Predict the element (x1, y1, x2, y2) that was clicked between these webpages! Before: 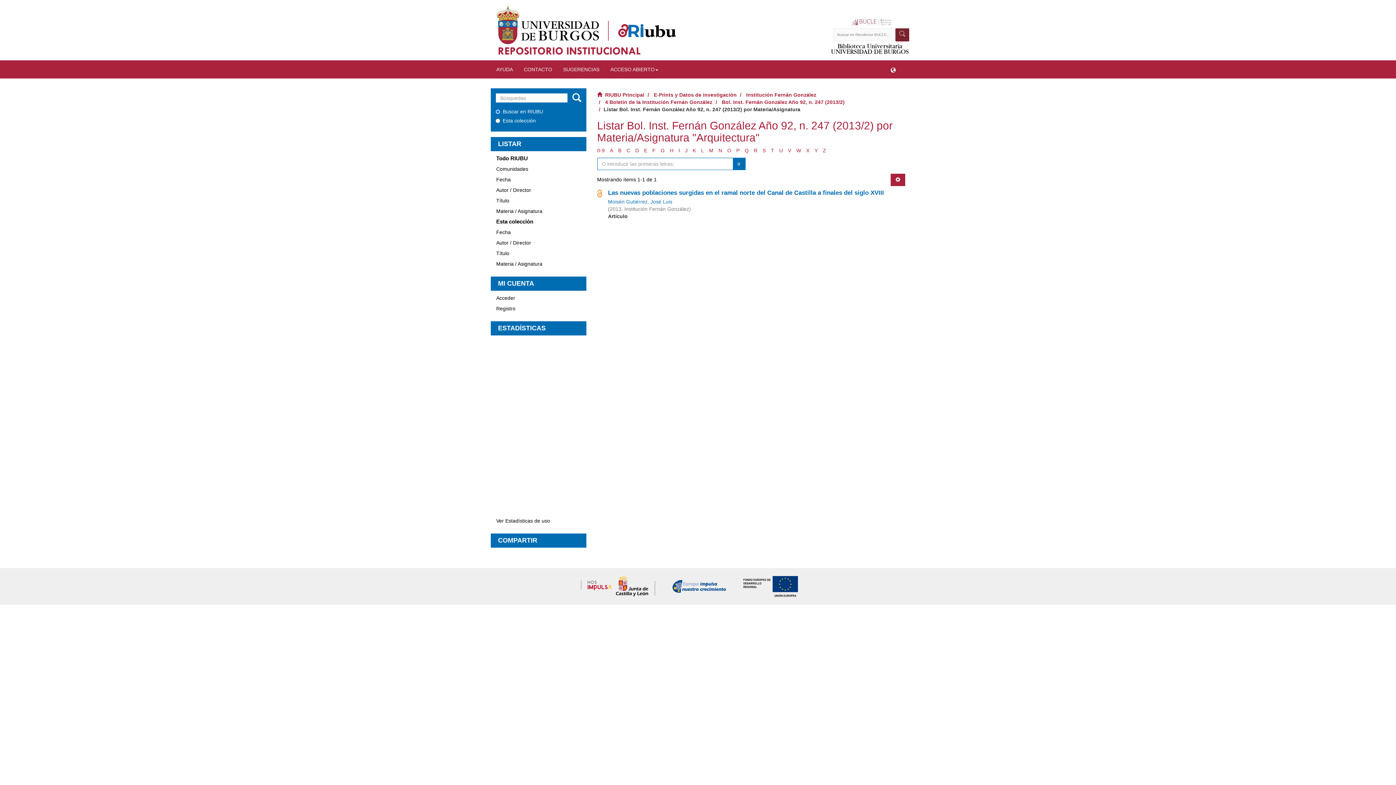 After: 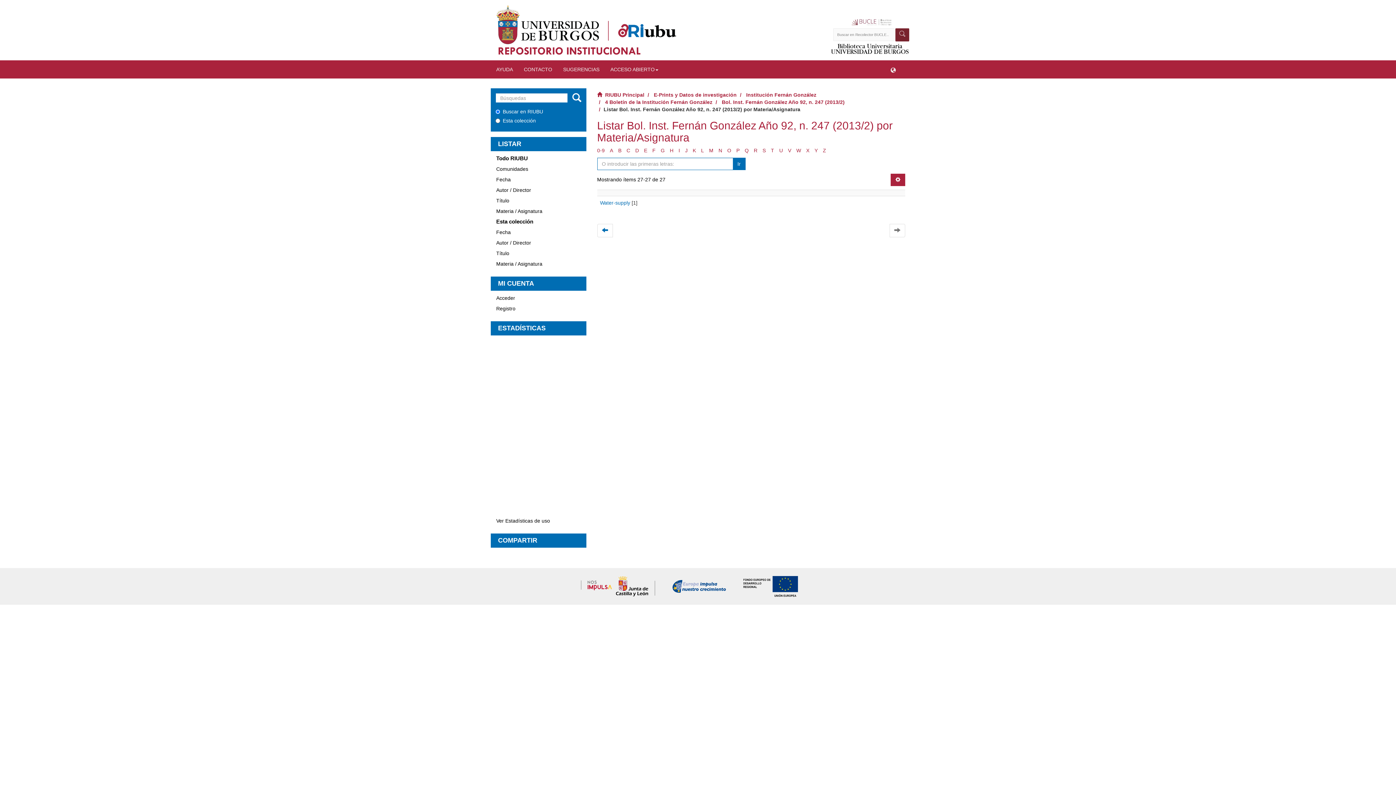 Action: bbox: (796, 147, 801, 153) label: W